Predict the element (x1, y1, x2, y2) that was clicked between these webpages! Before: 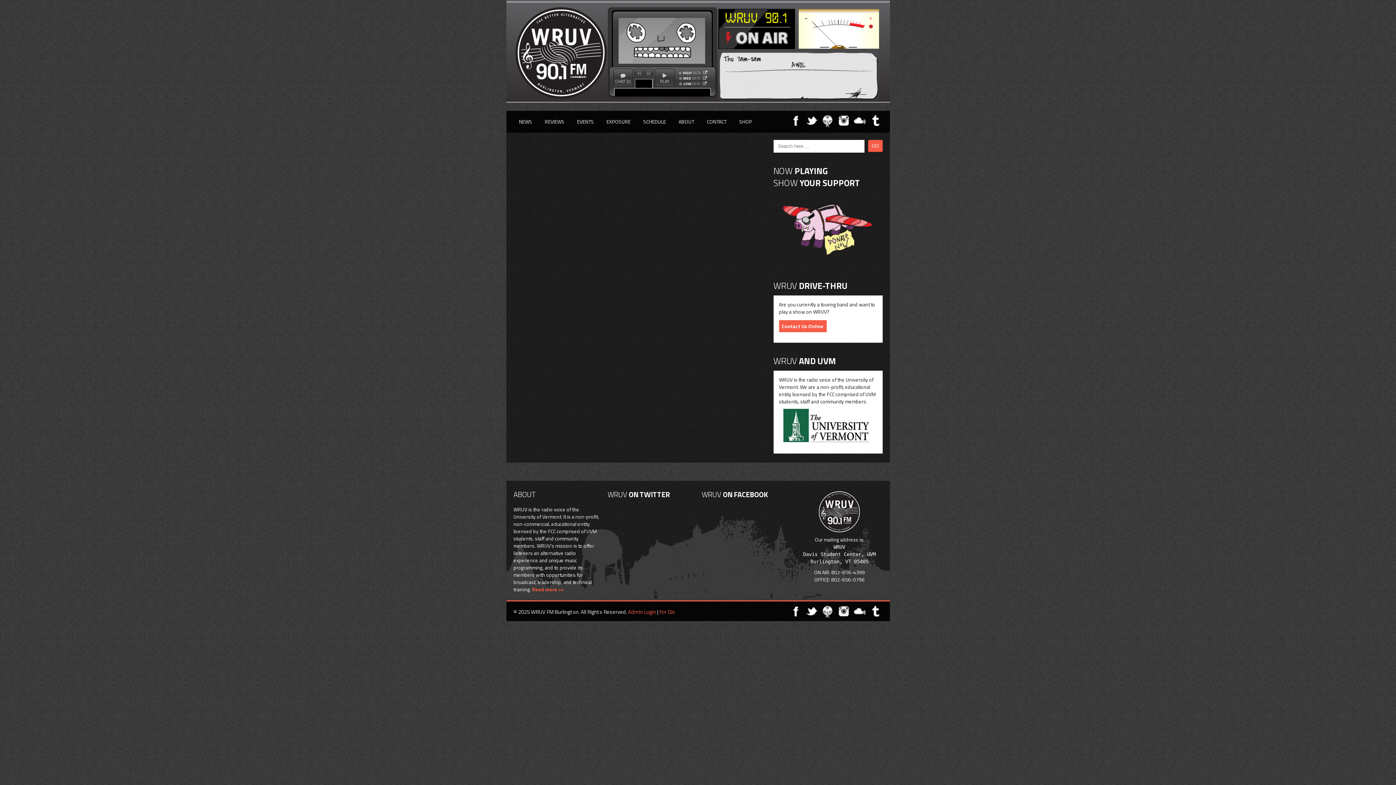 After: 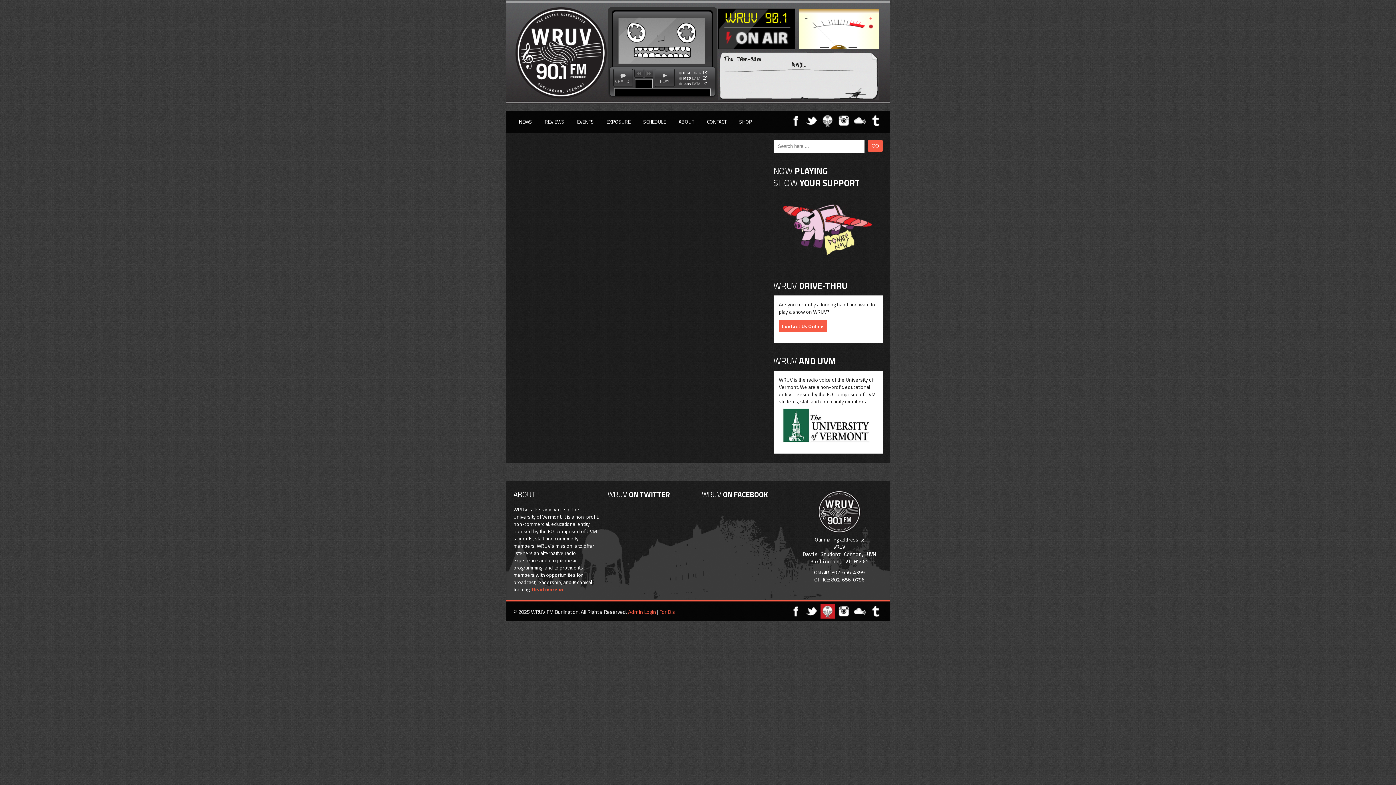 Action: bbox: (820, 604, 834, 618)